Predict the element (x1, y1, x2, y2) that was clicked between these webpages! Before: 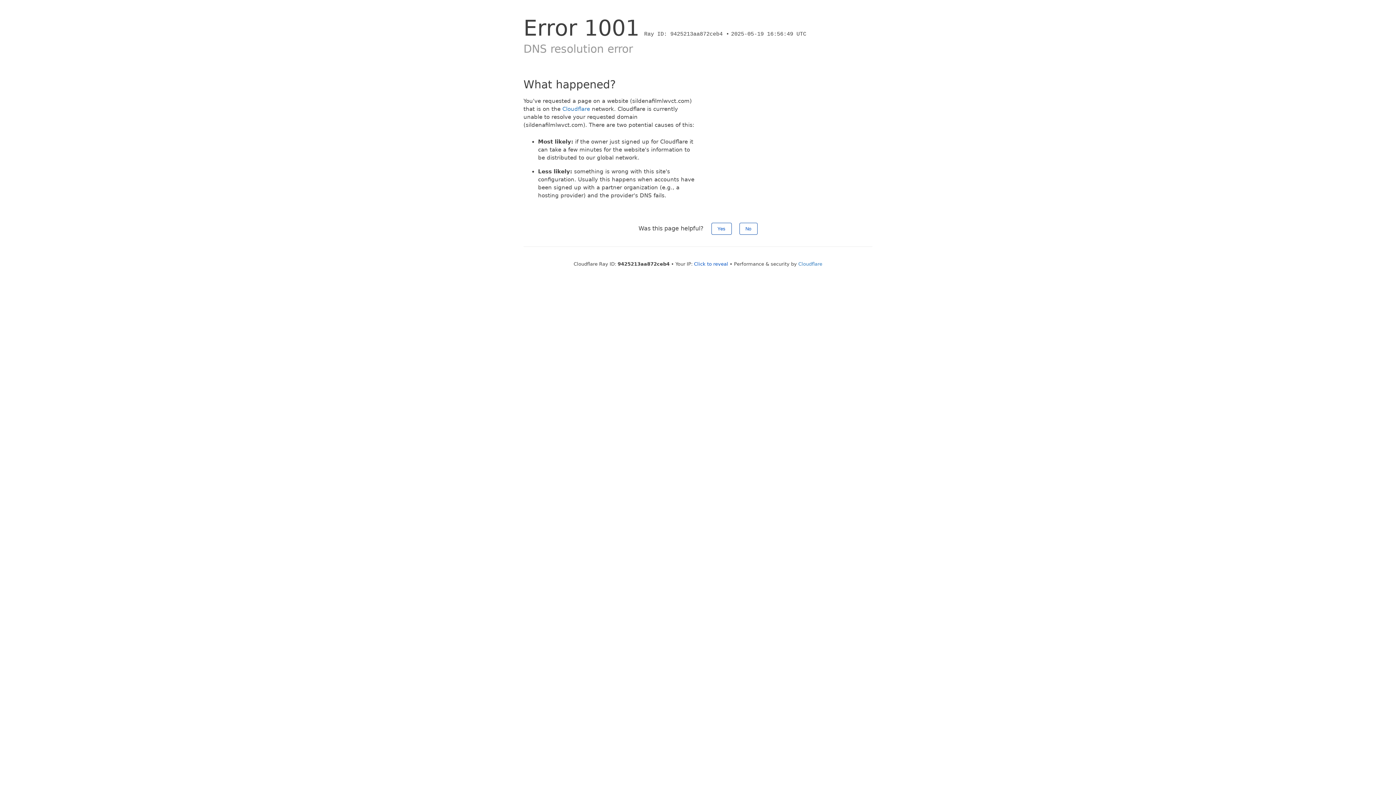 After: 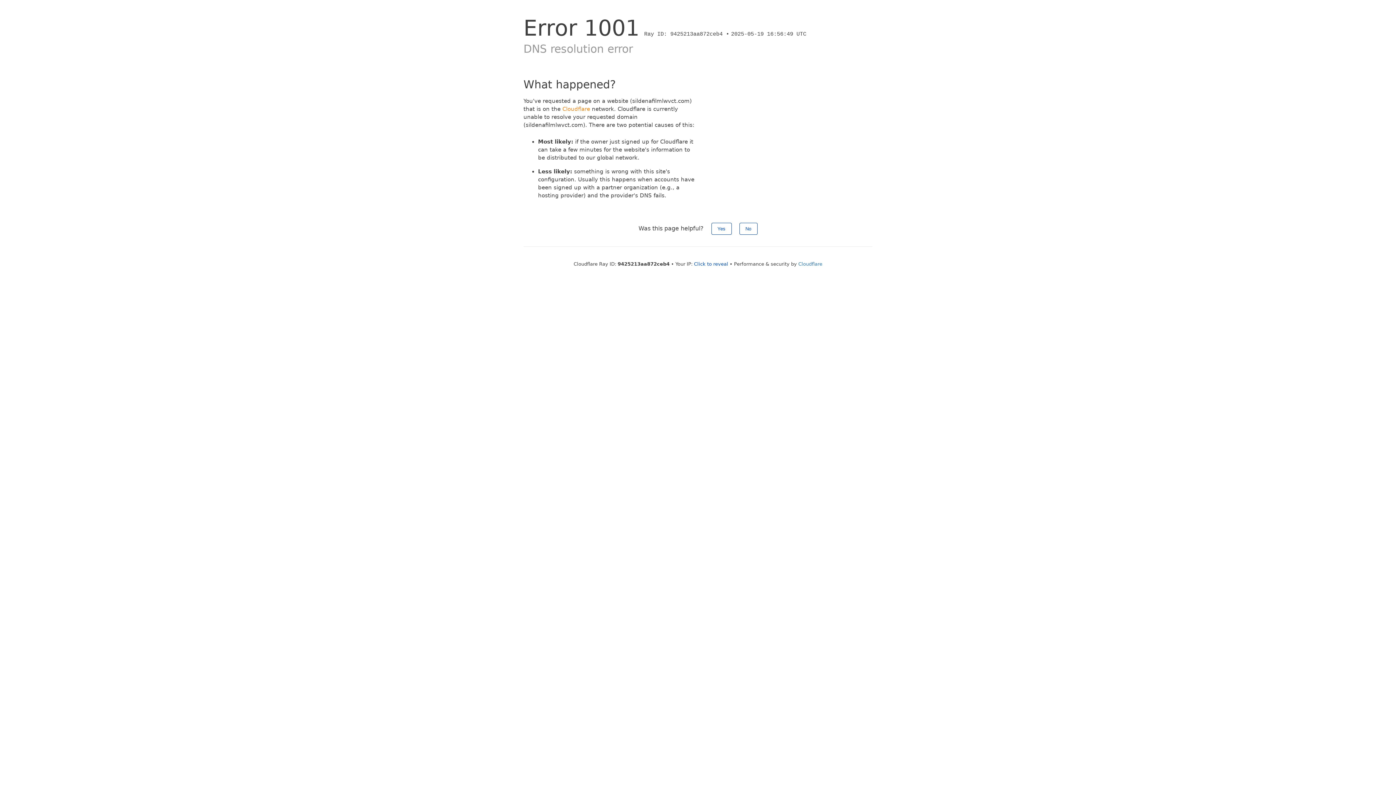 Action: label: Cloudflare bbox: (562, 105, 590, 112)